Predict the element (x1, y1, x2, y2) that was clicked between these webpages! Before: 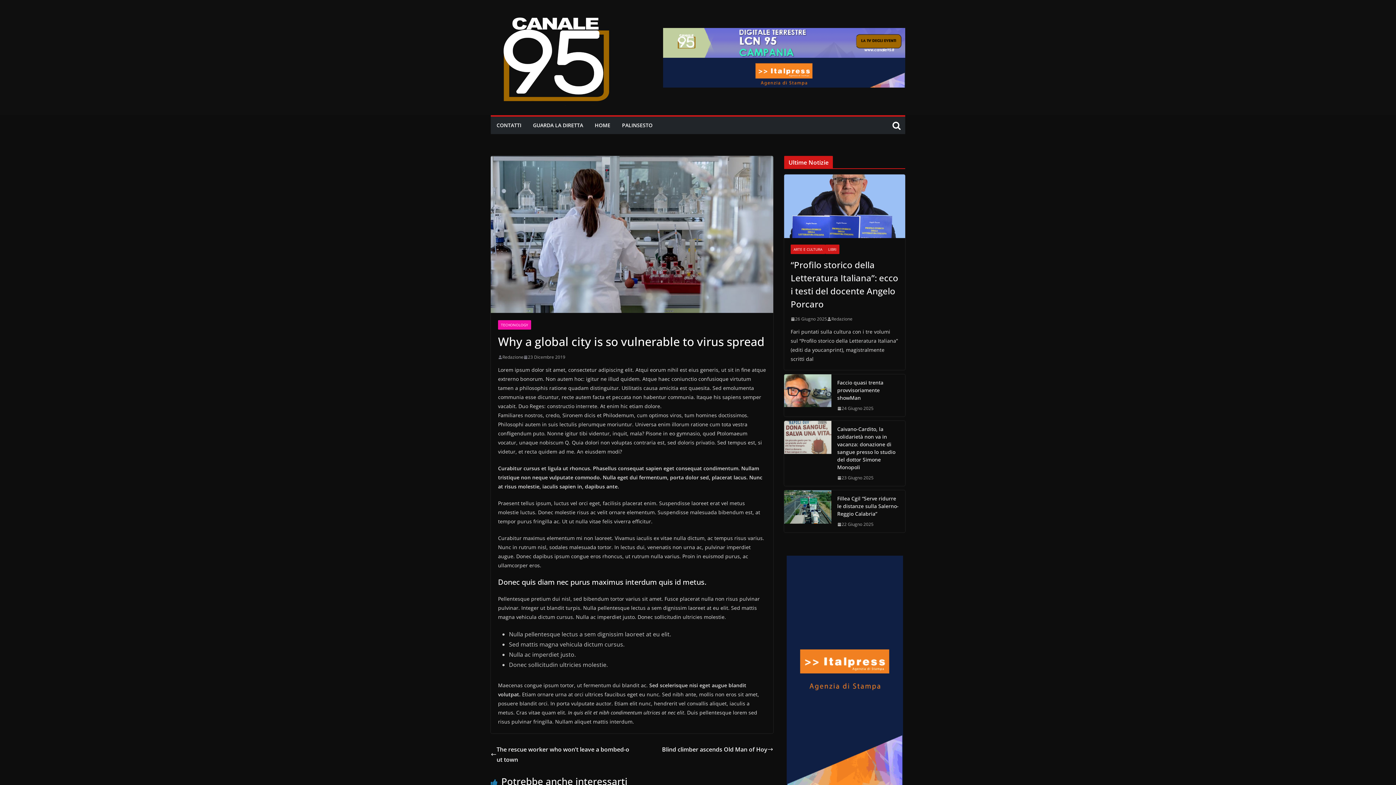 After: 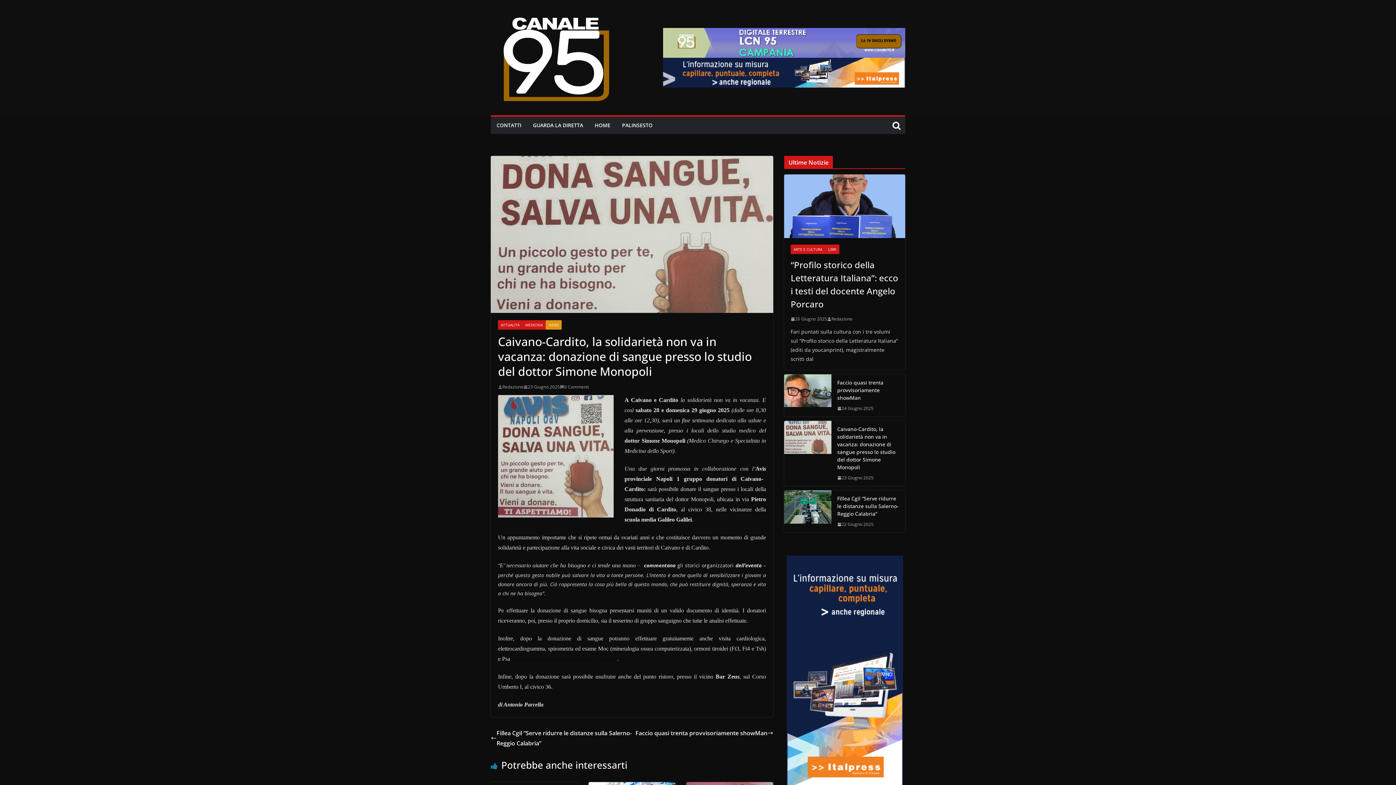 Action: bbox: (837, 474, 873, 481) label: 23 Giugno 2025